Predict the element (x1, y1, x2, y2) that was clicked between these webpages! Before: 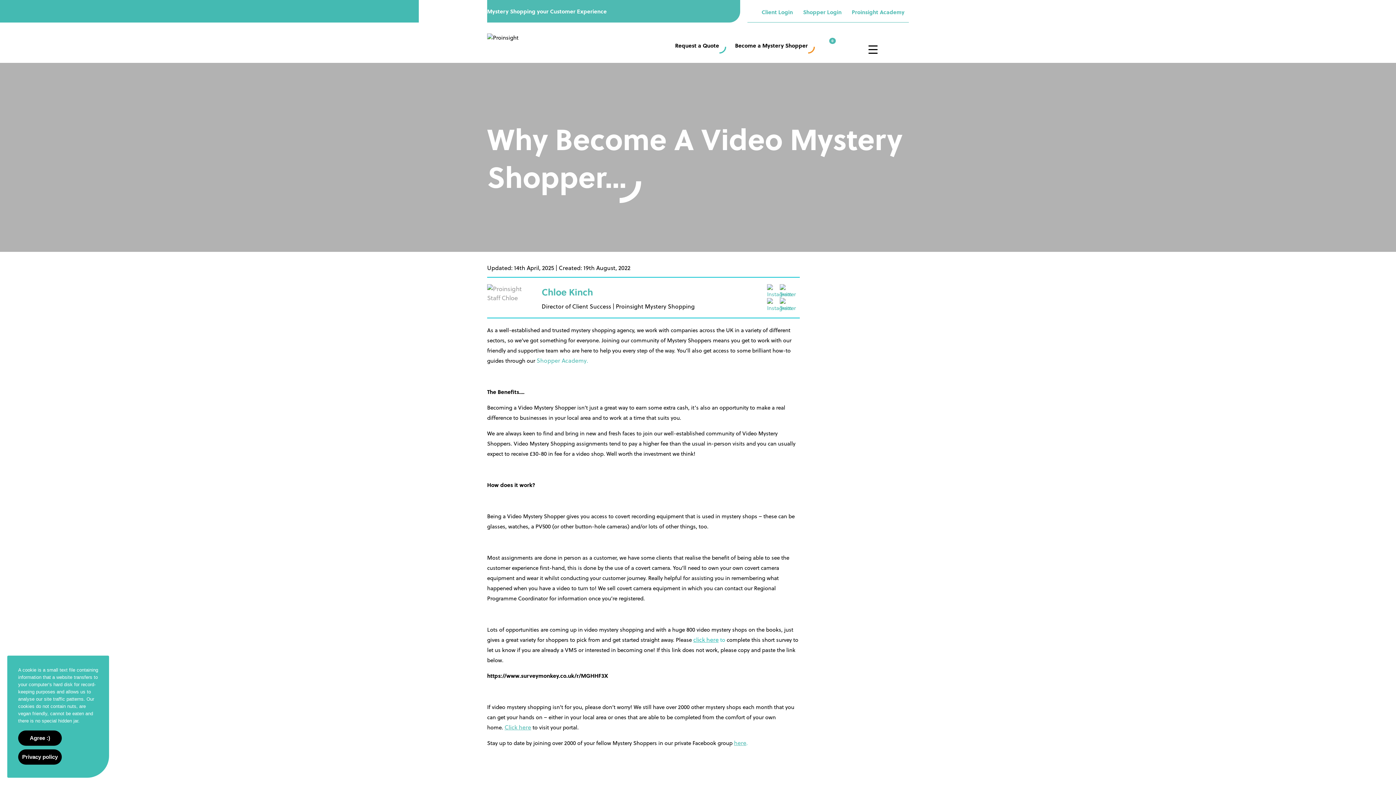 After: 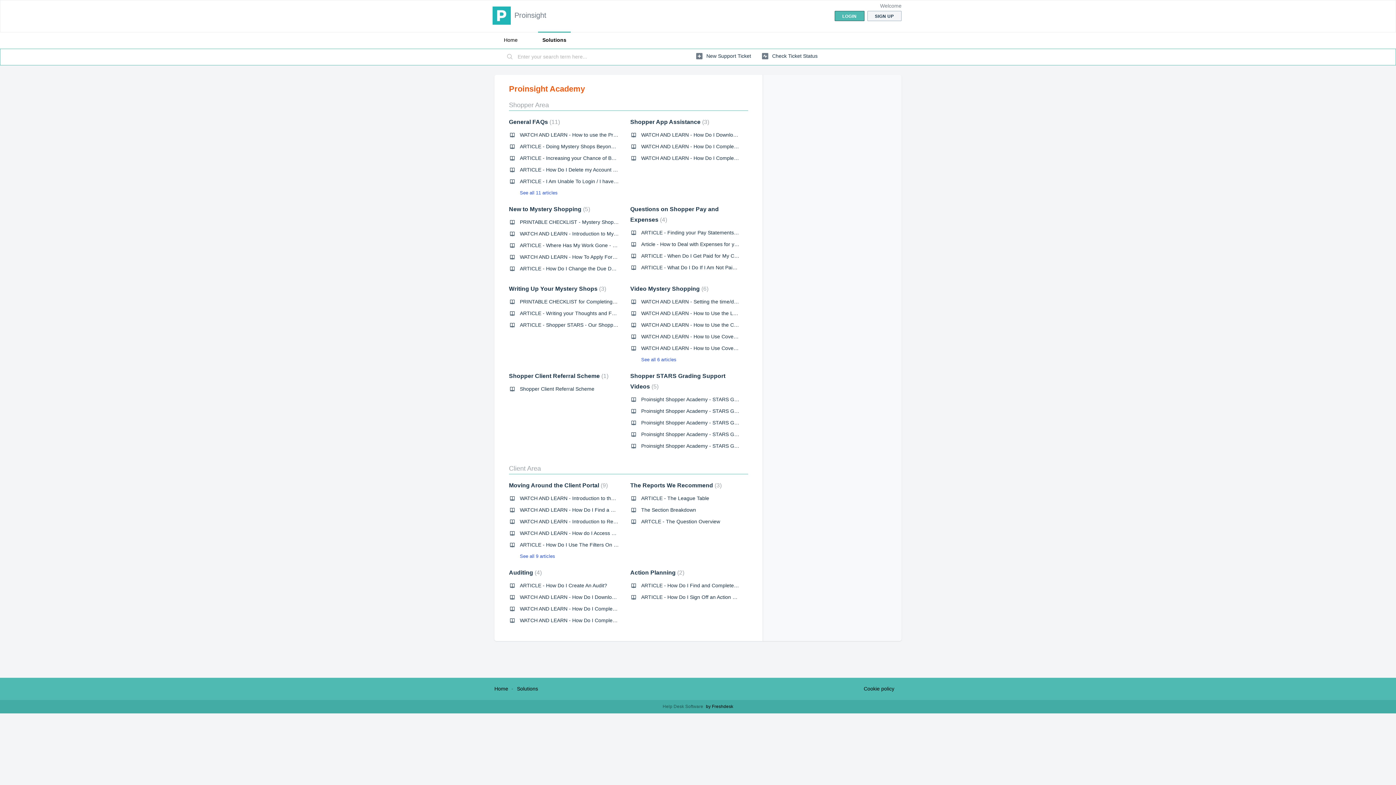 Action: label: Shopper Academy bbox: (536, 356, 586, 364)